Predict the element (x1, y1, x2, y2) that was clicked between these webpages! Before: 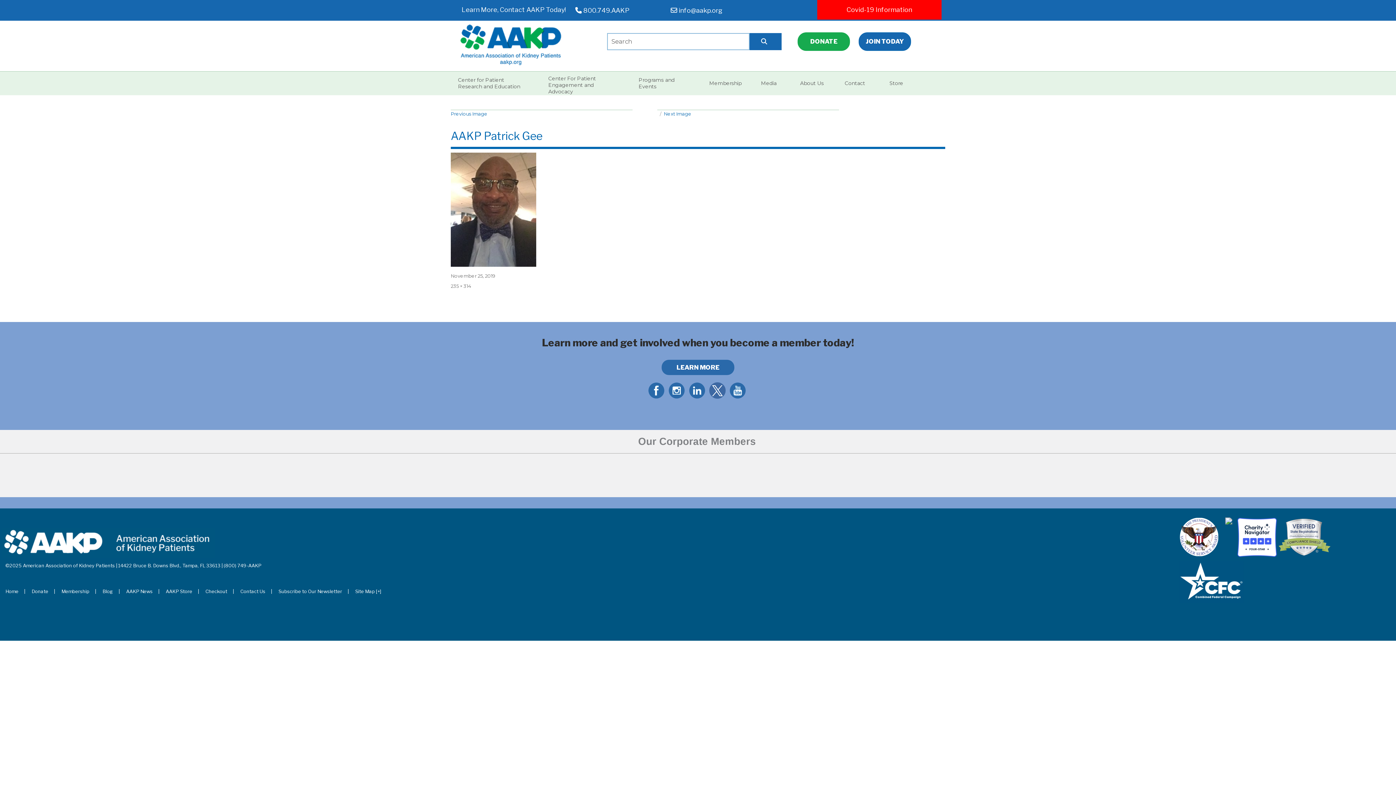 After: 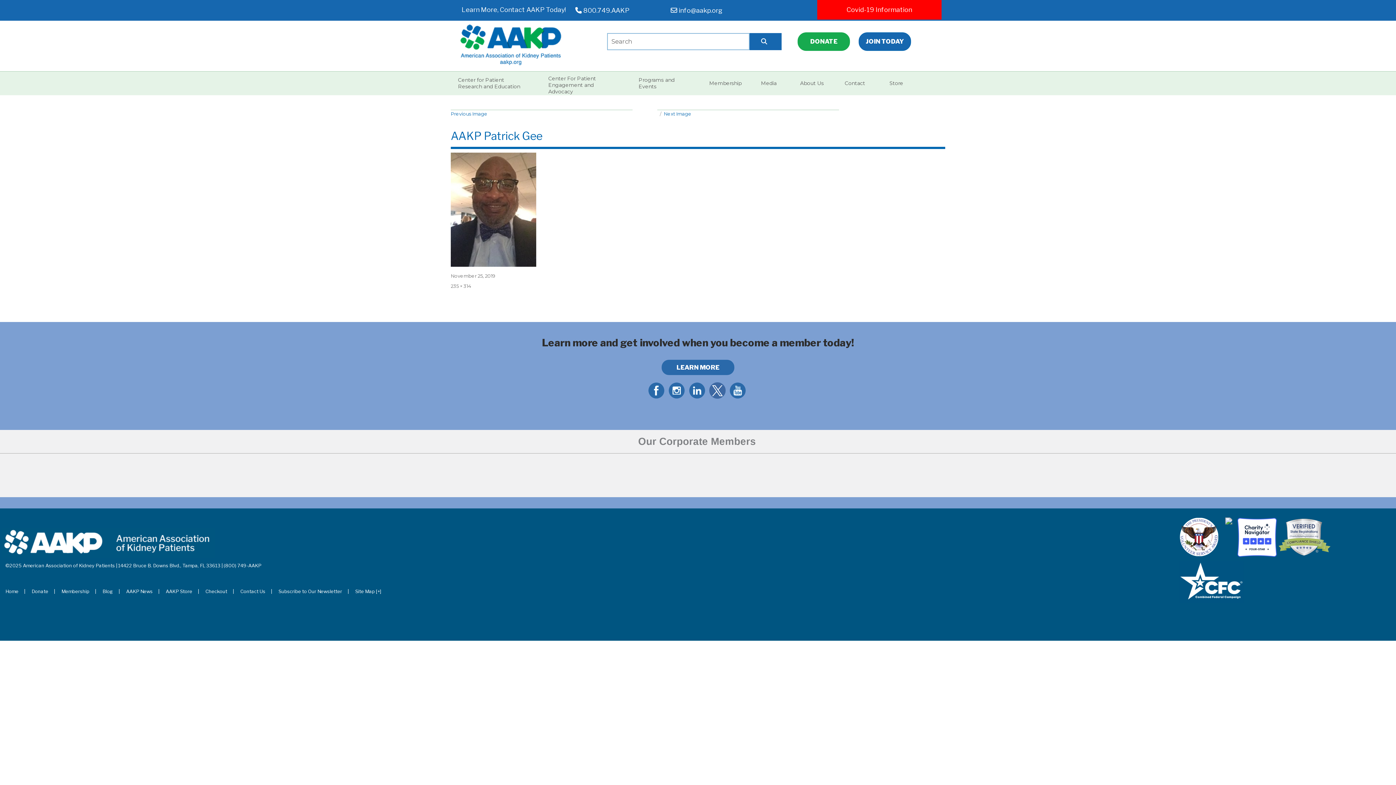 Action: bbox: (709, 383, 727, 396)